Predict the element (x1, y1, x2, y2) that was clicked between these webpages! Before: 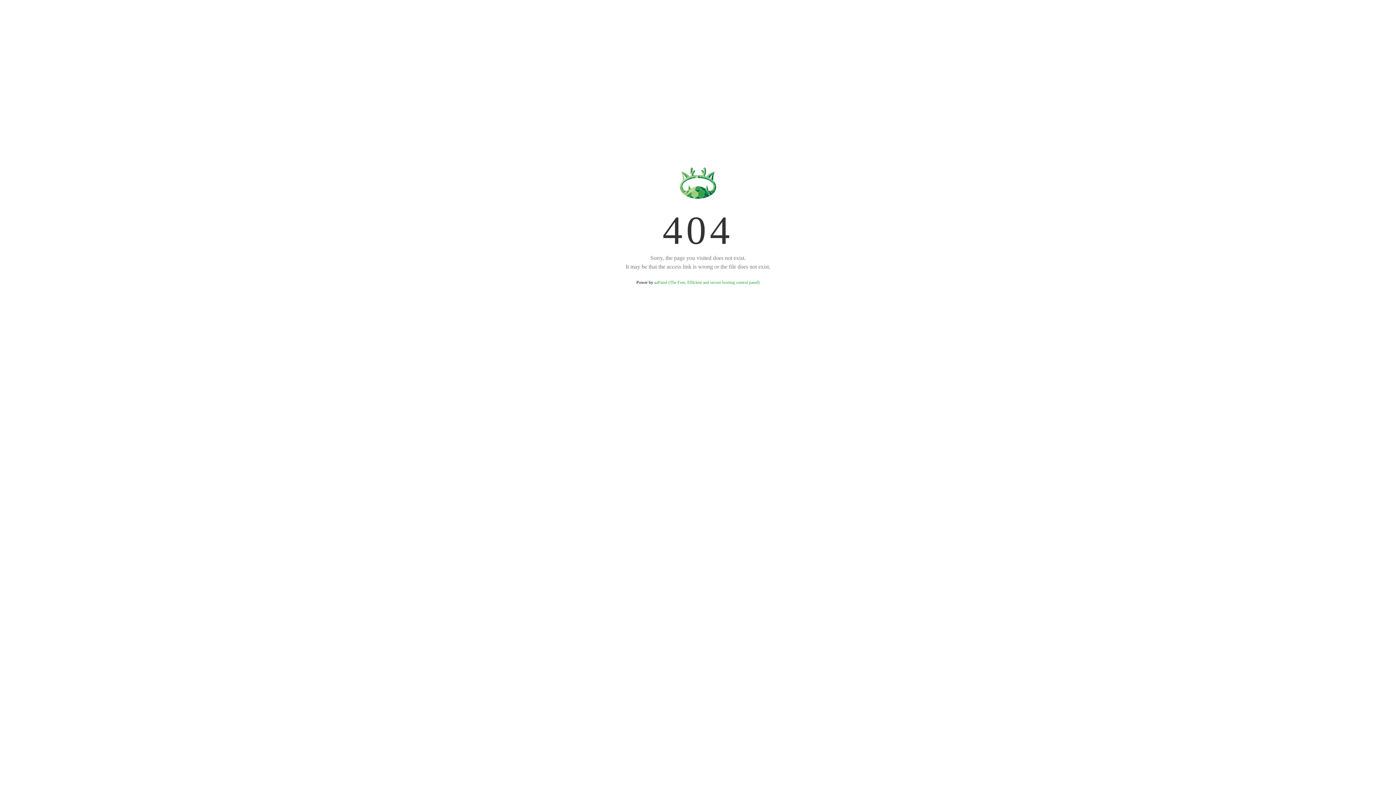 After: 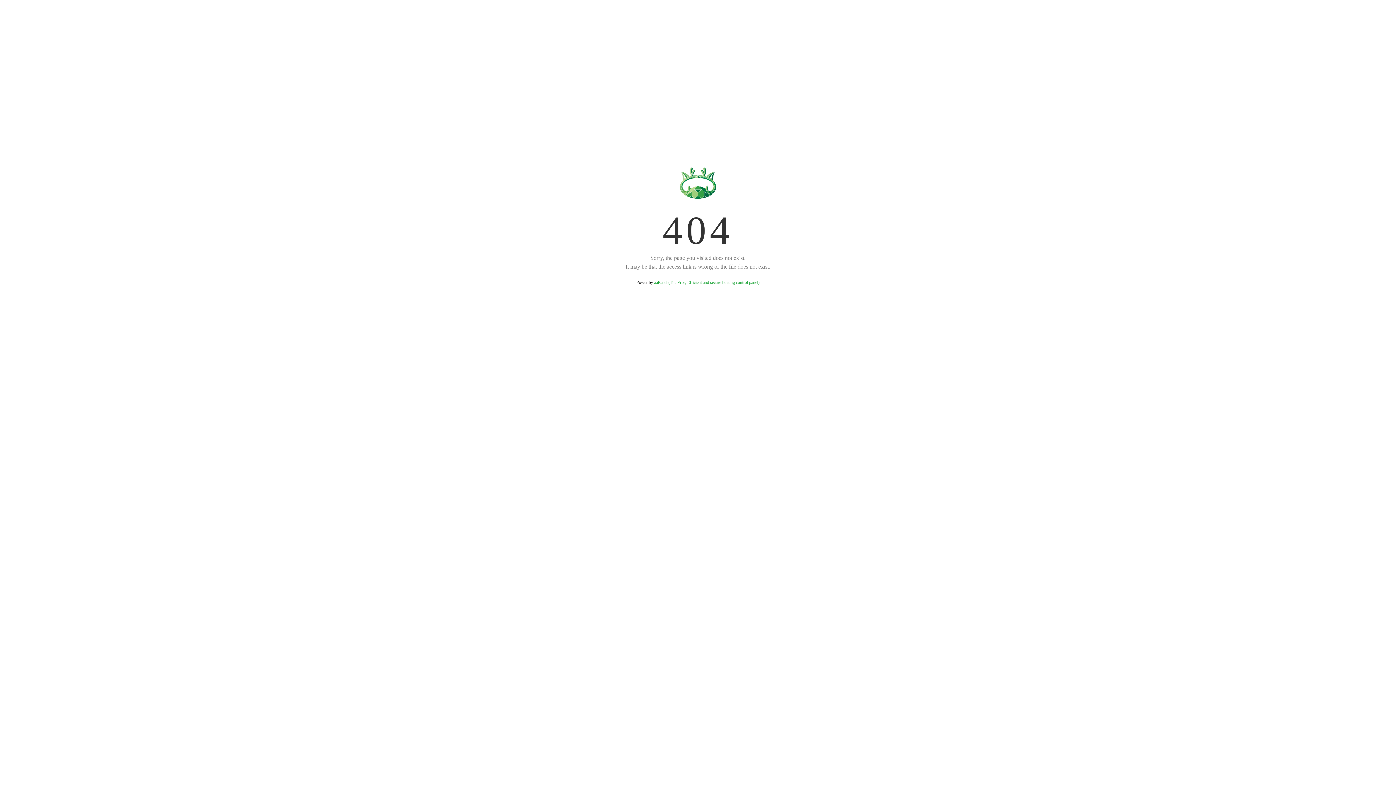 Action: label: aaPanel (The Free, Efficient and secure hosting control panel) bbox: (654, 280, 759, 285)